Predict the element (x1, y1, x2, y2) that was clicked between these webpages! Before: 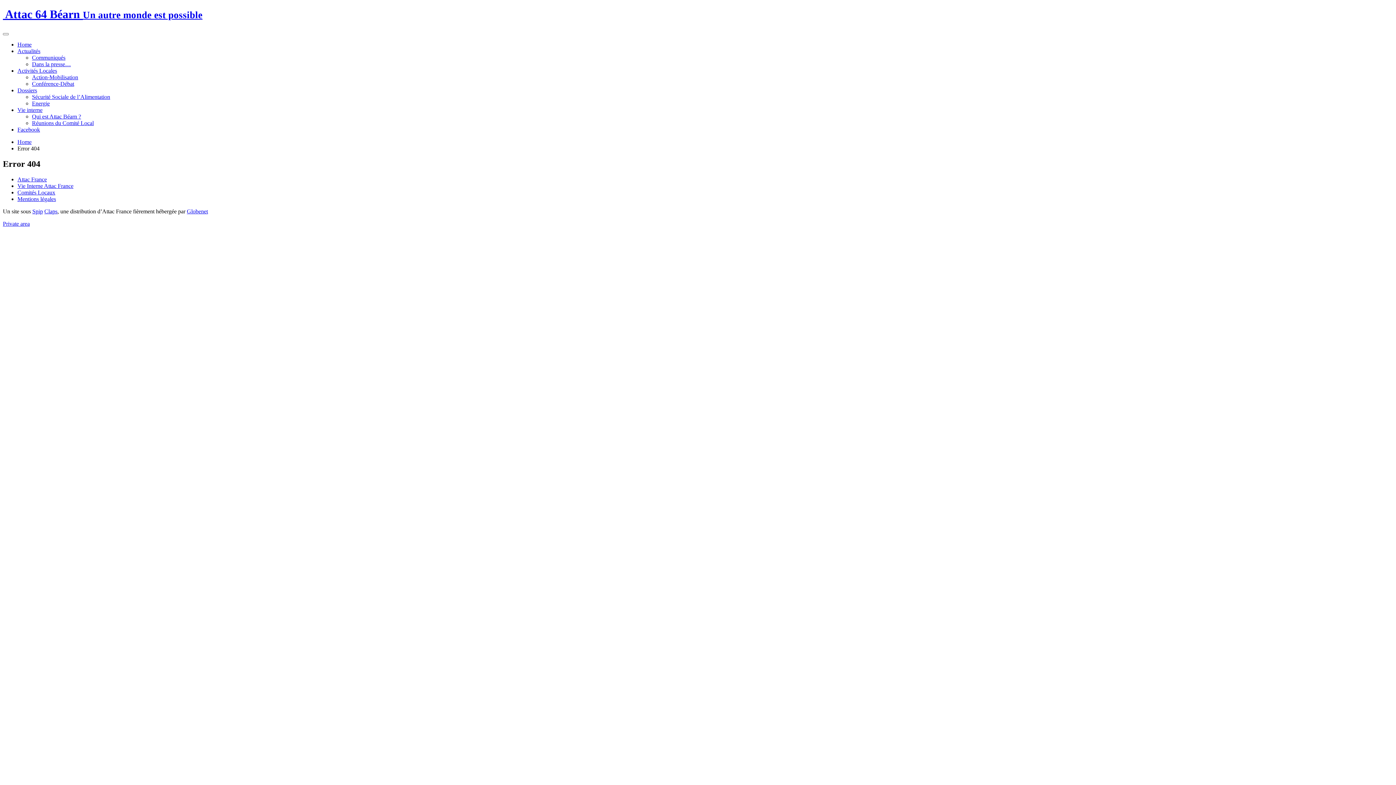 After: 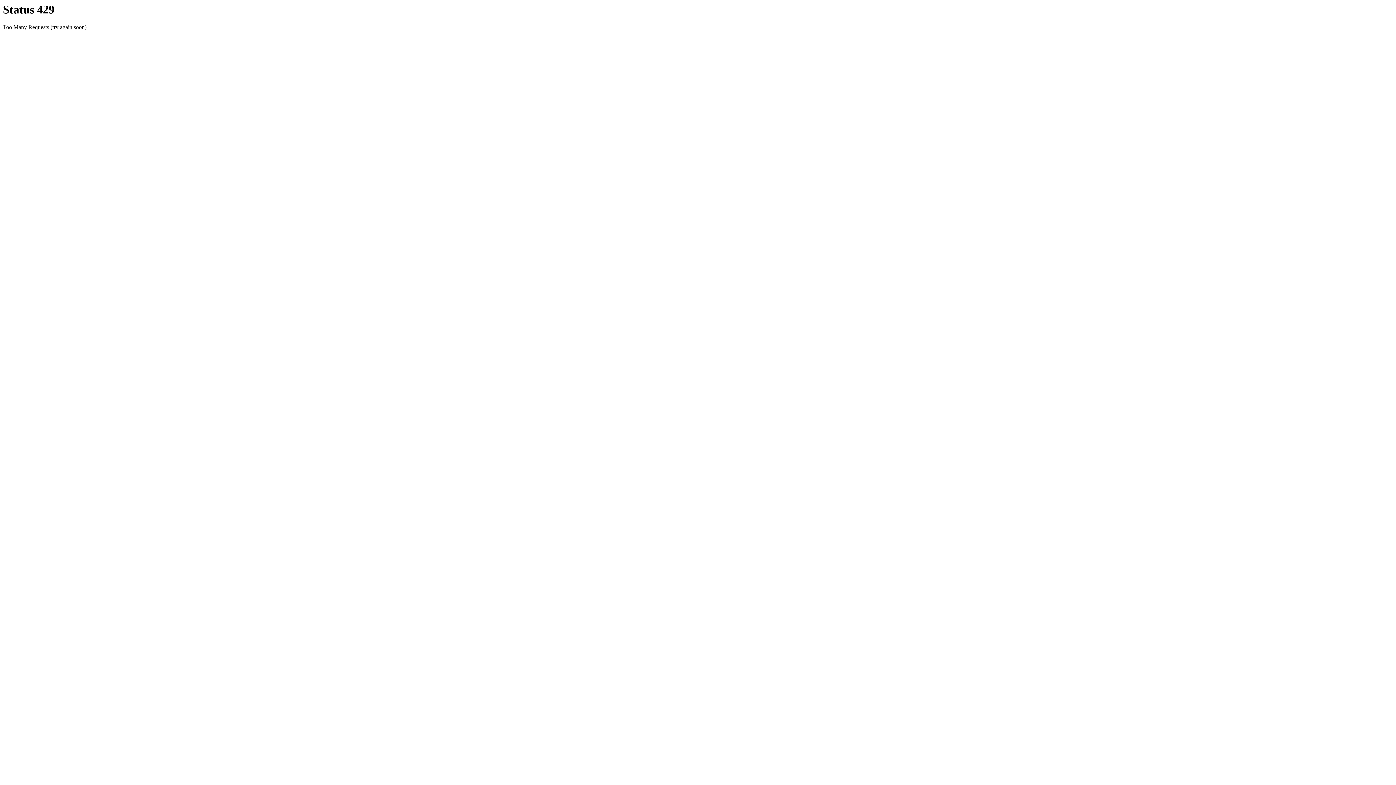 Action: bbox: (17, 182, 73, 188) label: Vie Interne Attac France